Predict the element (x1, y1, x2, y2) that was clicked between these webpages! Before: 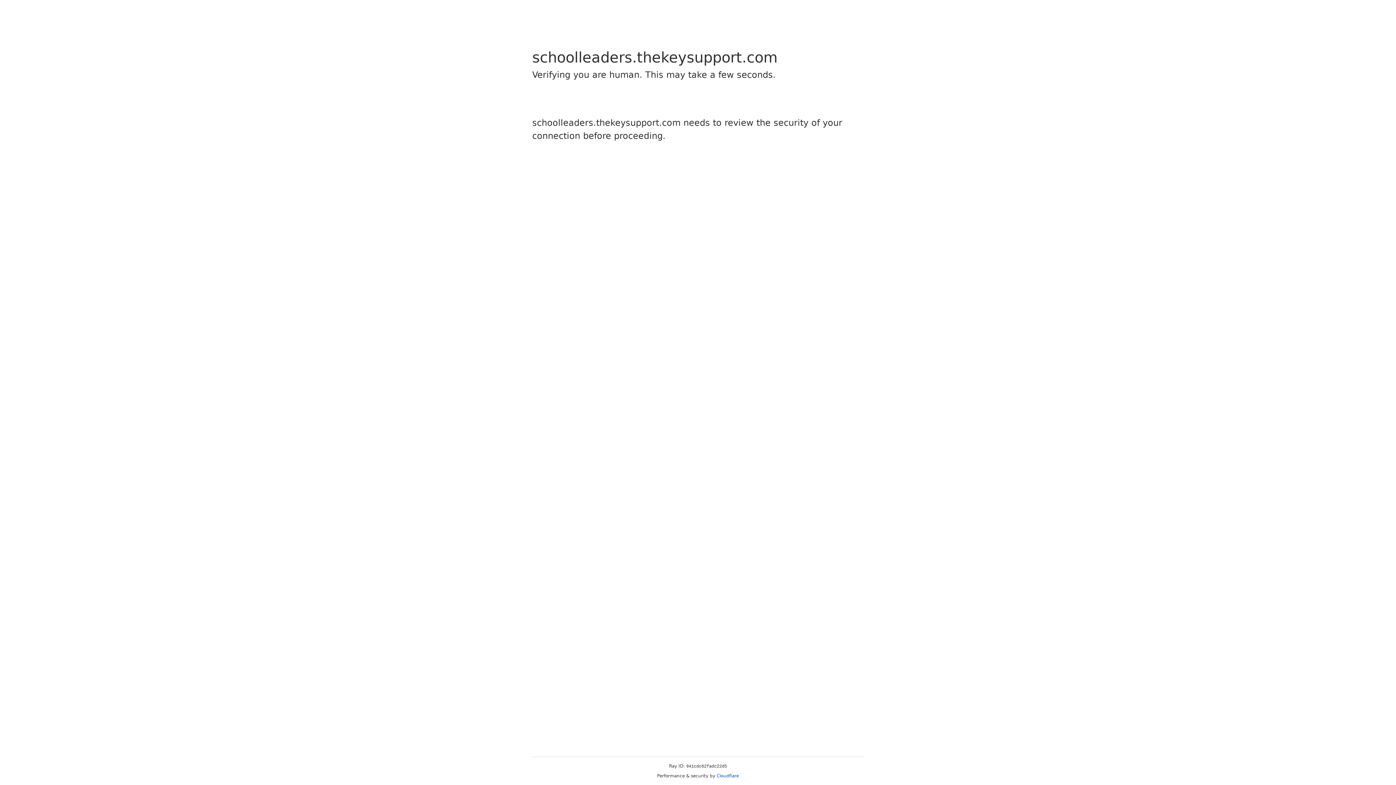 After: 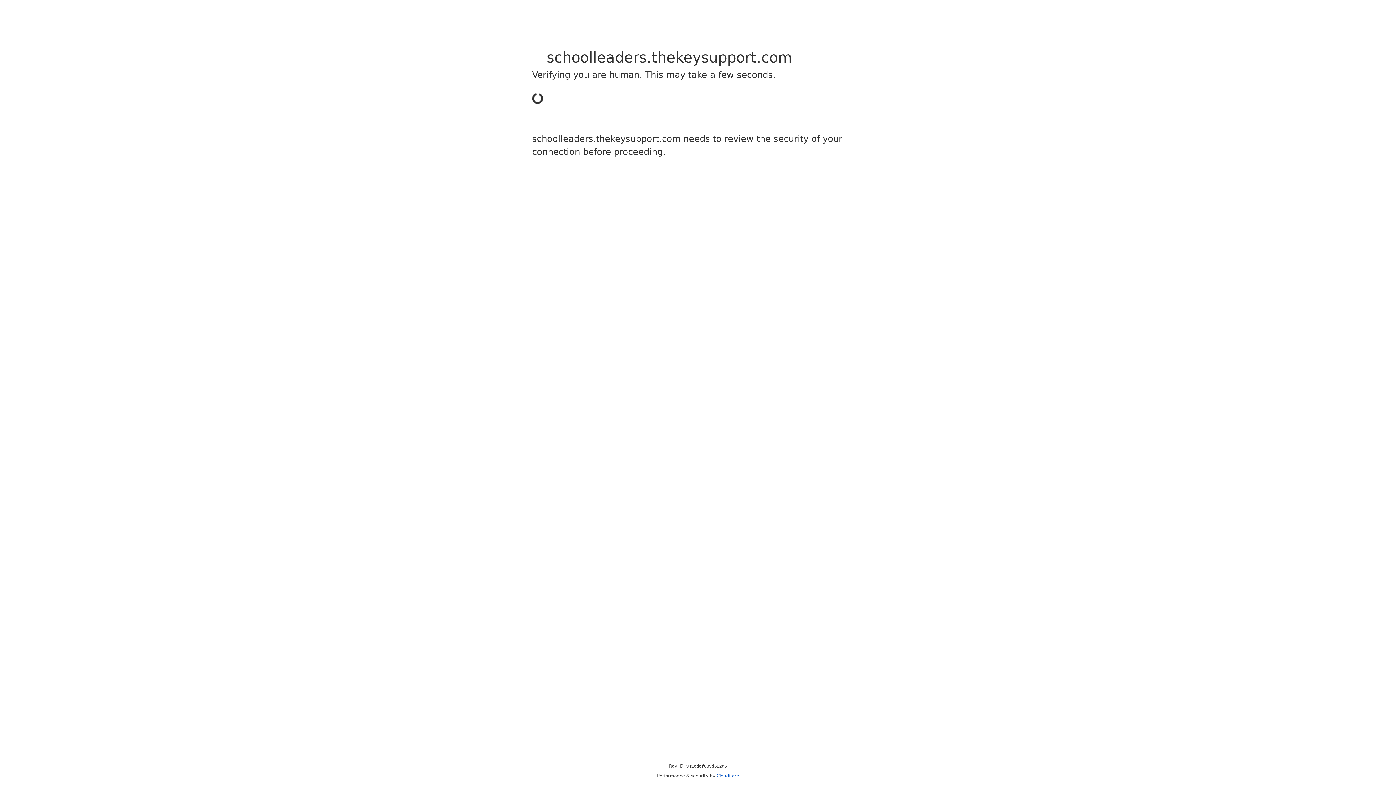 Action: label: Cloudflare bbox: (716, 773, 739, 778)